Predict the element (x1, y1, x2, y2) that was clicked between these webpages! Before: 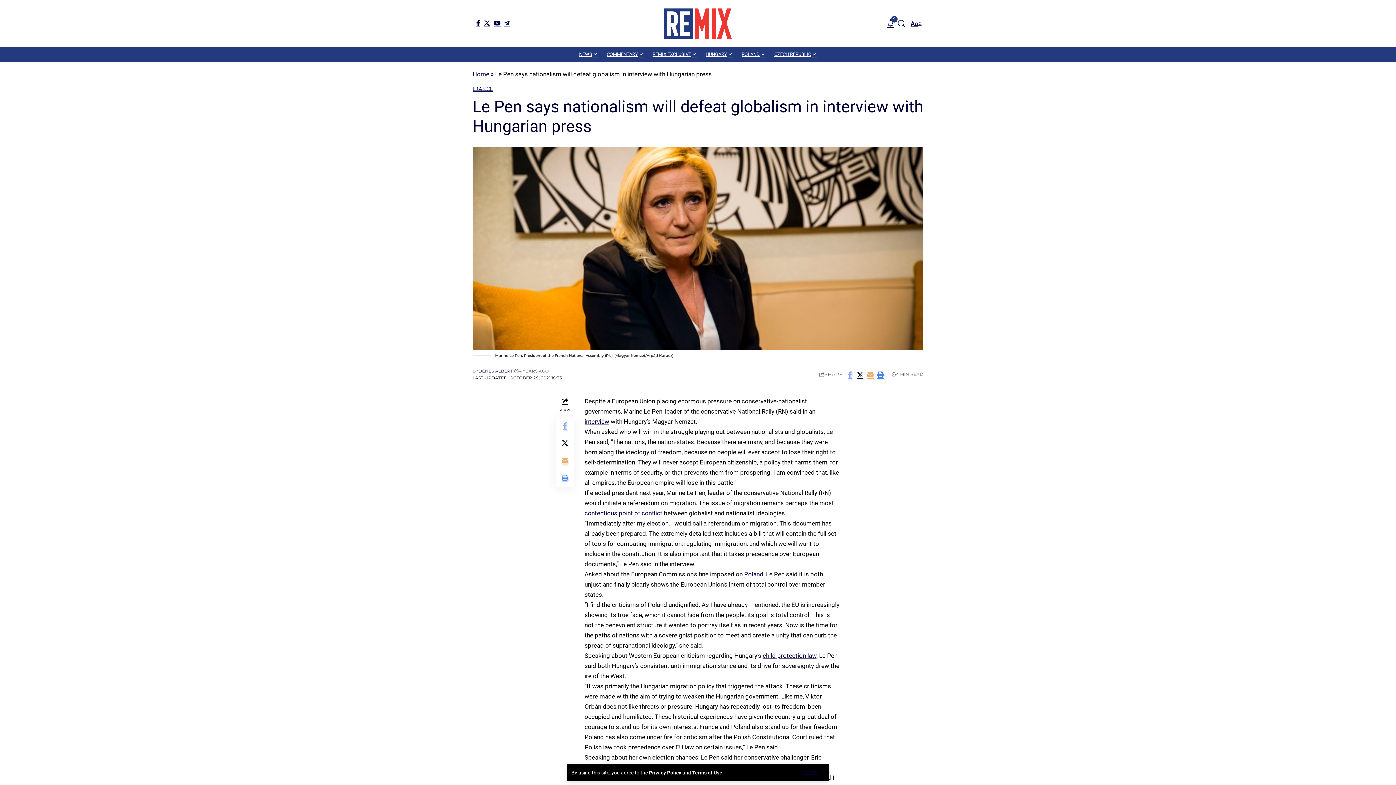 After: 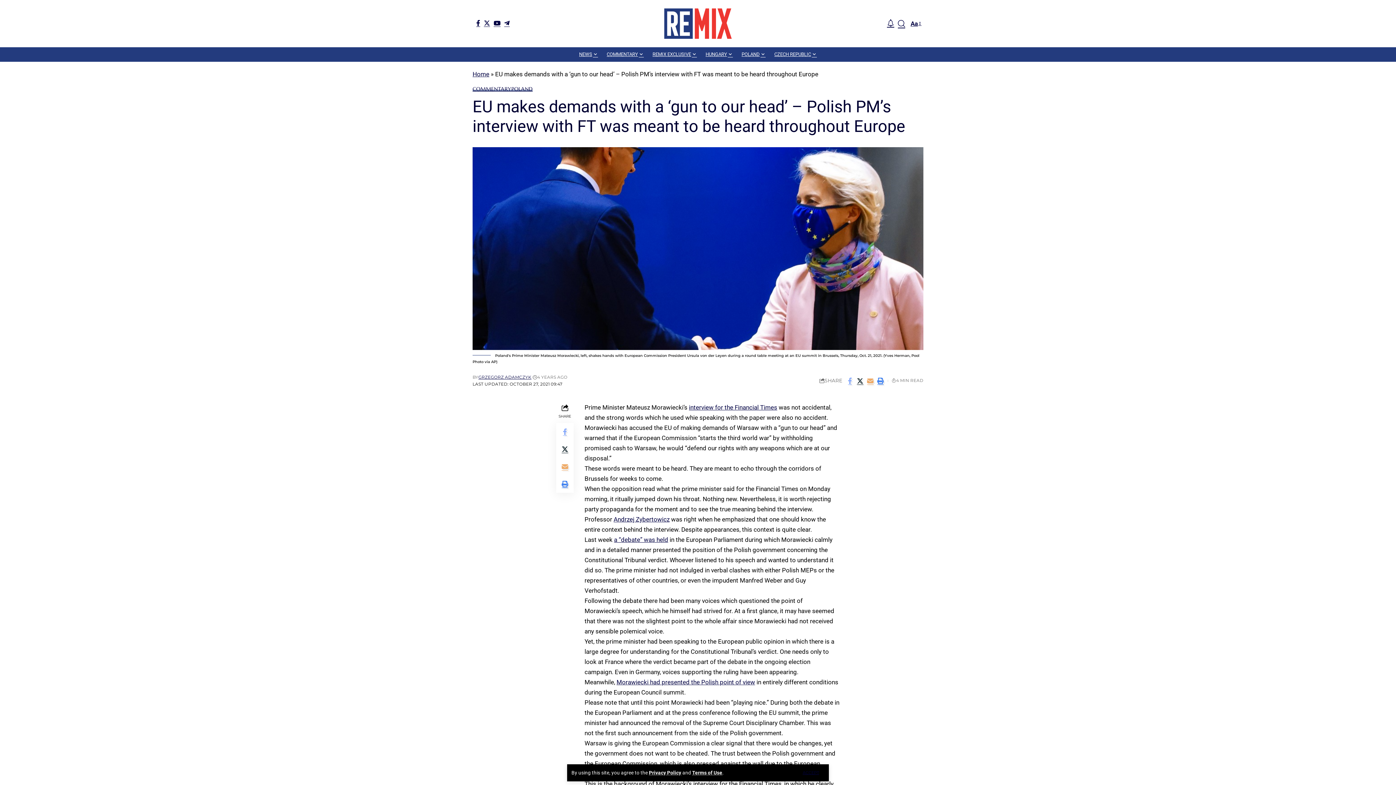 Action: bbox: (744, 570, 763, 578) label: Poland